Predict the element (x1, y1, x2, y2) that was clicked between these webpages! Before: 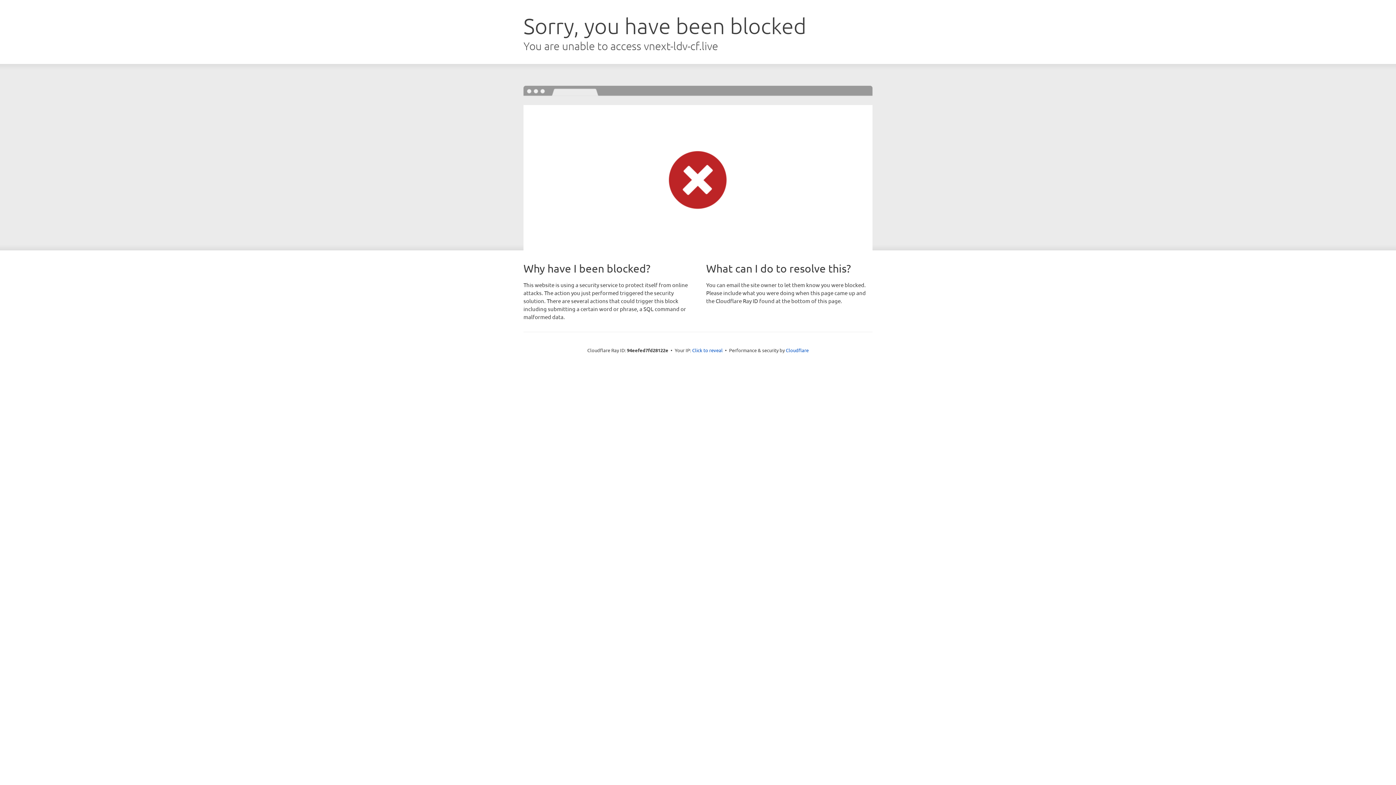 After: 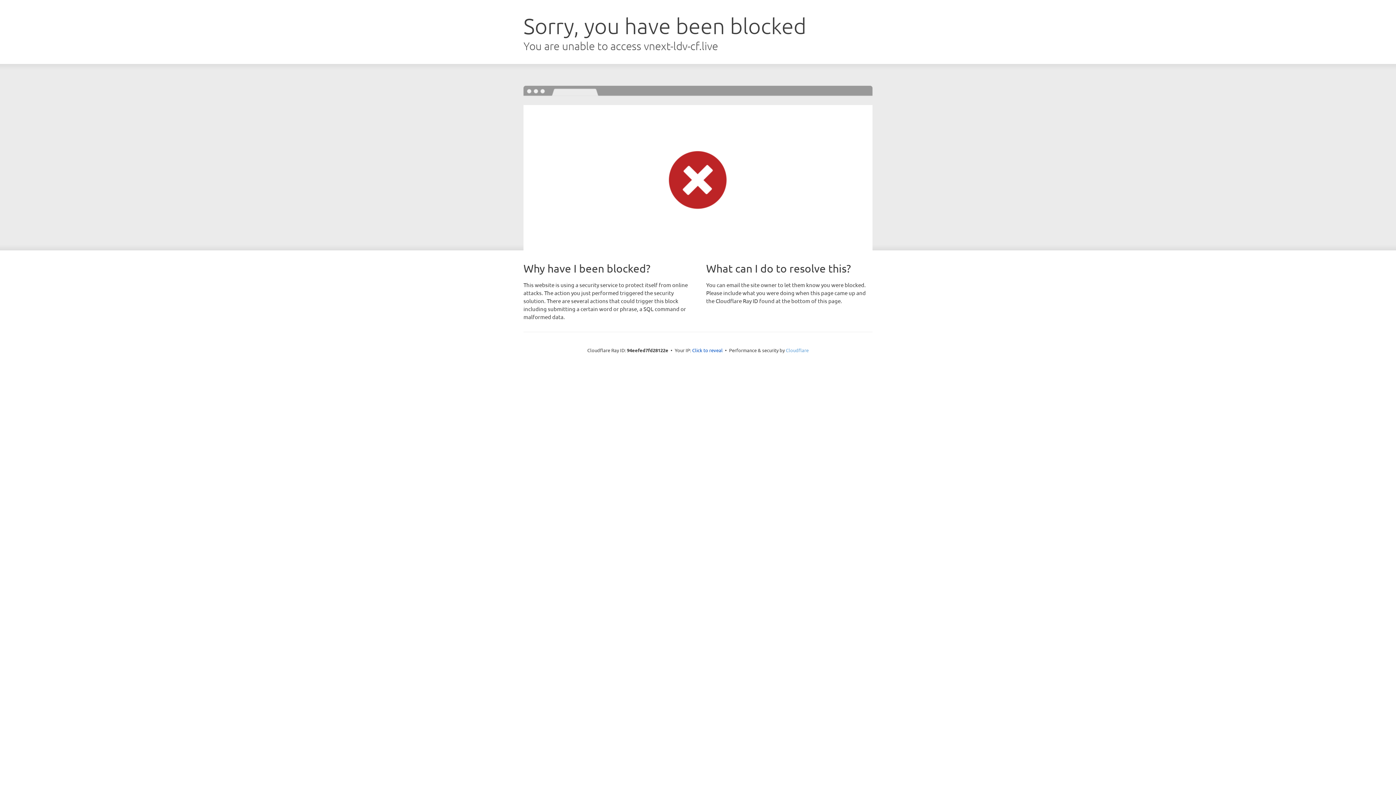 Action: label: Cloudflare bbox: (786, 347, 808, 353)